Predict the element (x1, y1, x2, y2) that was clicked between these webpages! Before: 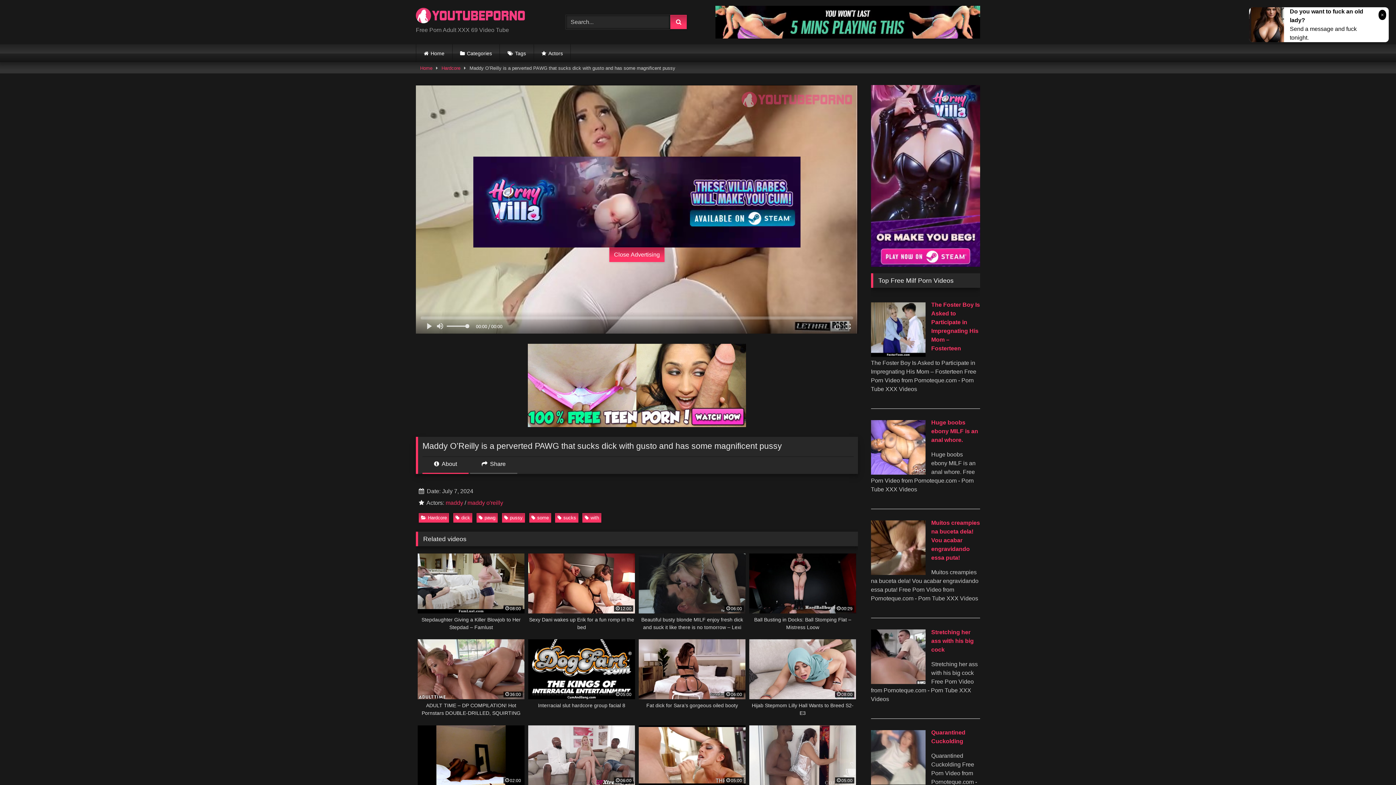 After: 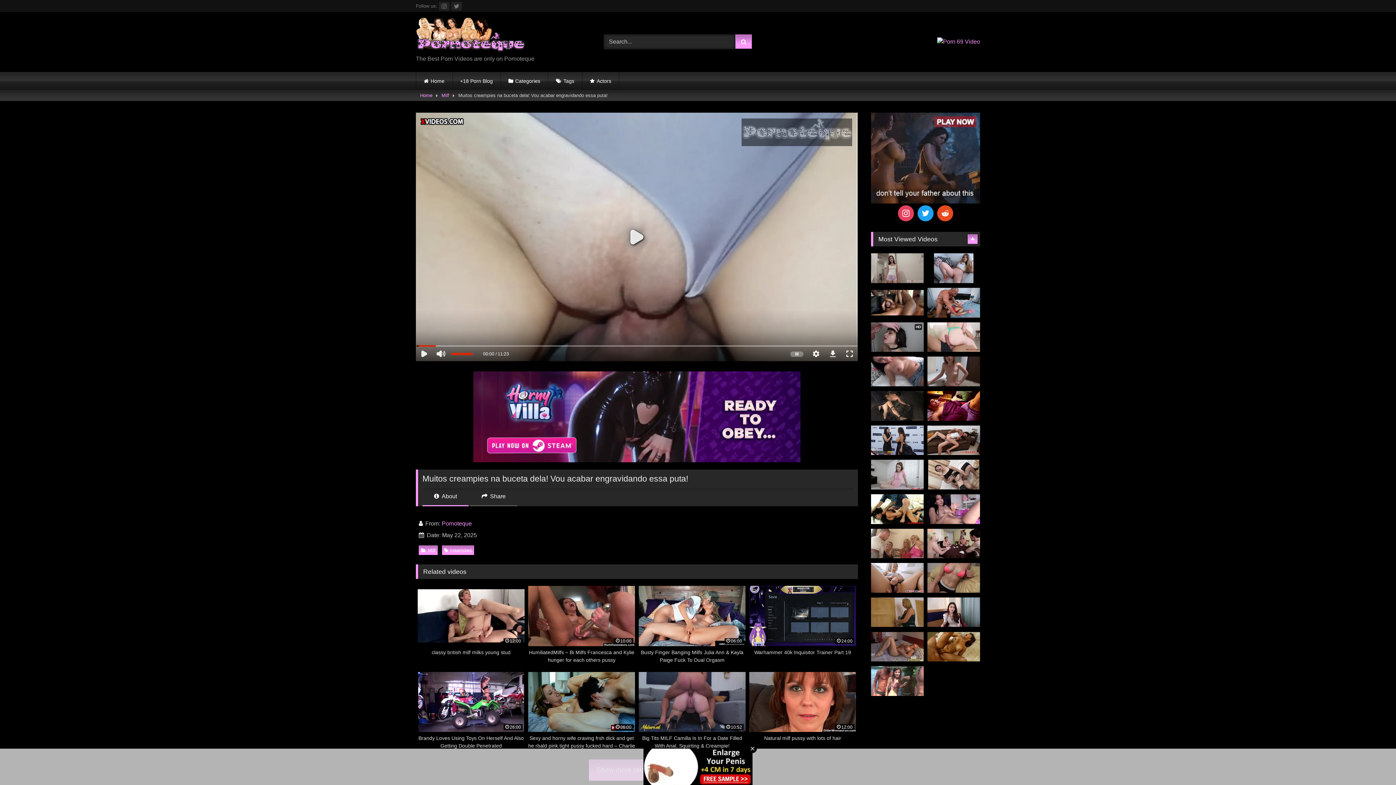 Action: bbox: (931, 520, 980, 561) label: Muitos creampies na buceta dela! Vou acabar engravidando essa puta!